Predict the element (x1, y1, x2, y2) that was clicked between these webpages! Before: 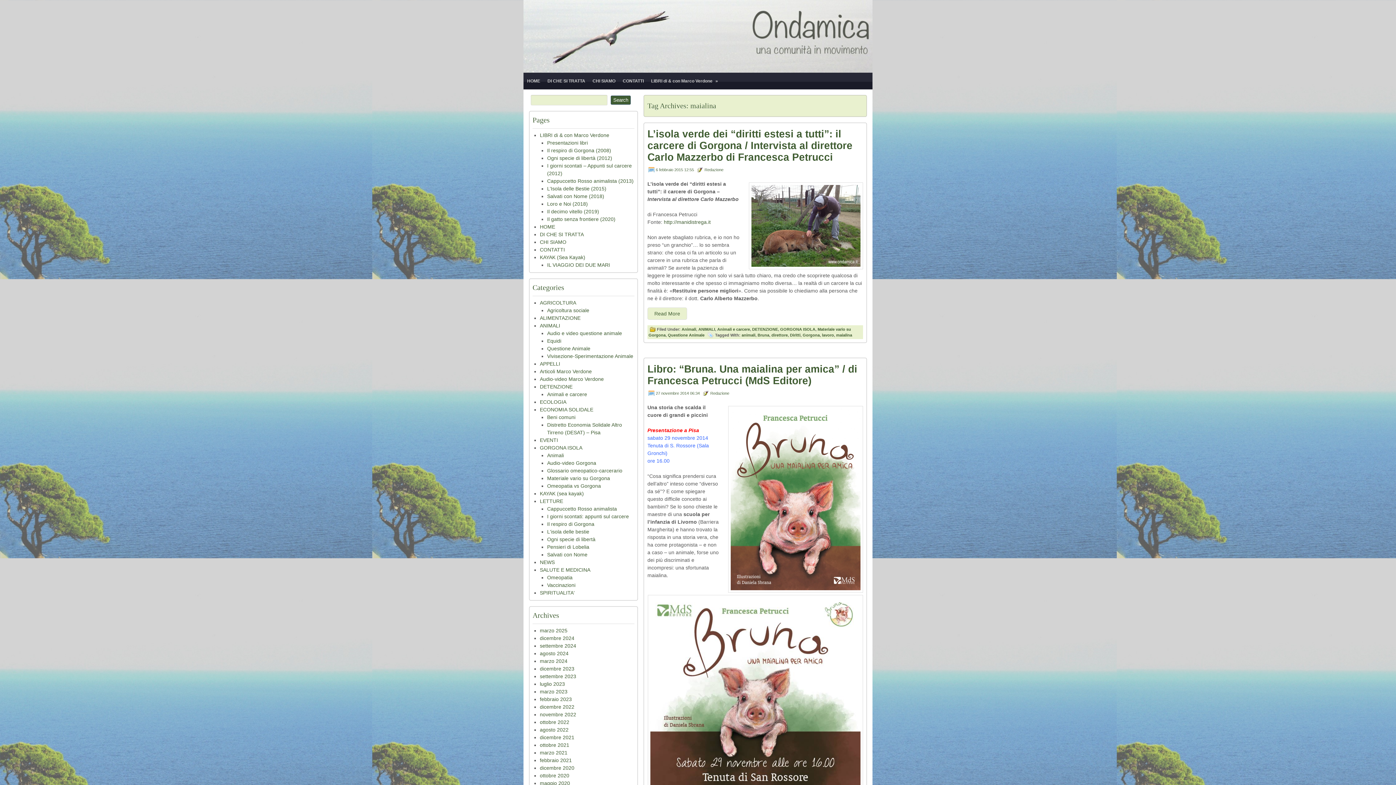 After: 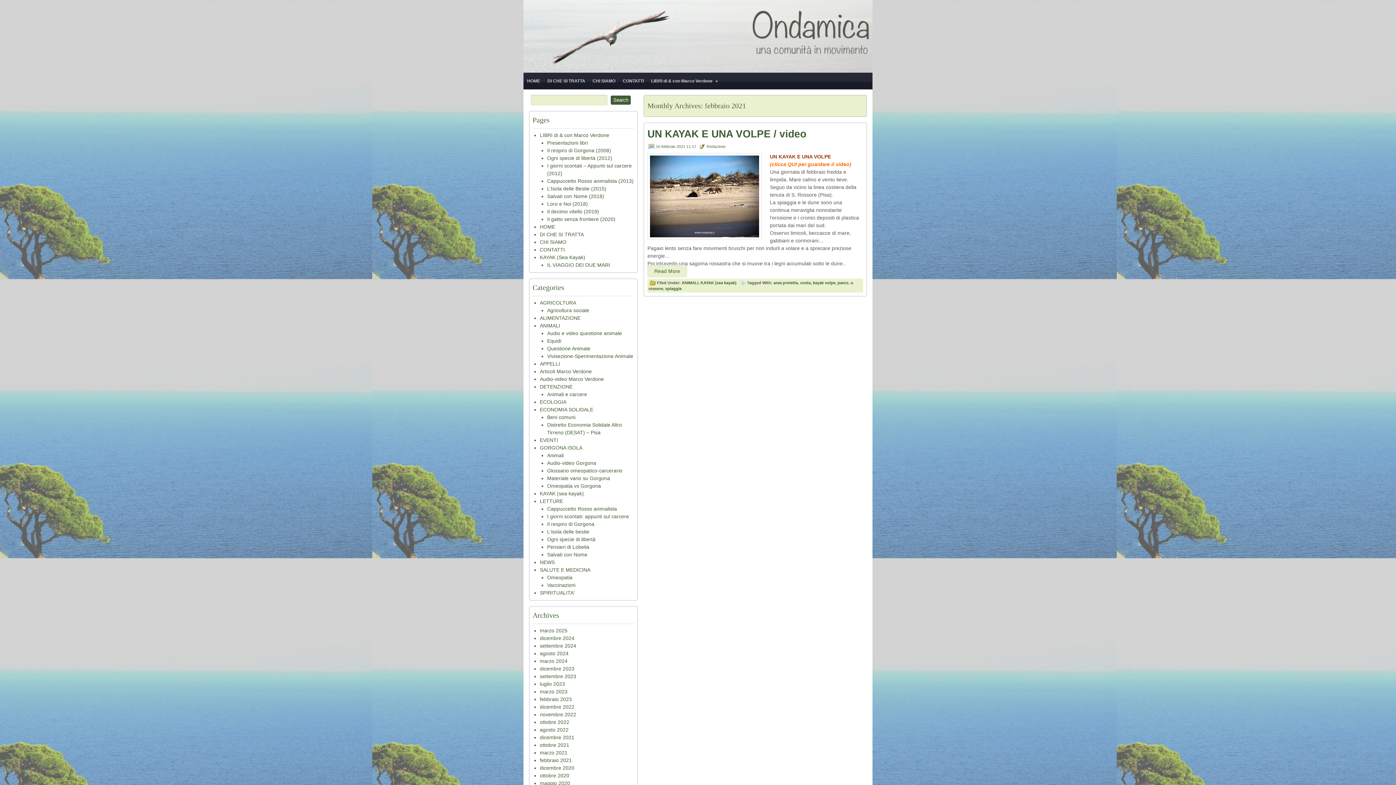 Action: label: febbraio 2021 bbox: (540, 757, 572, 763)